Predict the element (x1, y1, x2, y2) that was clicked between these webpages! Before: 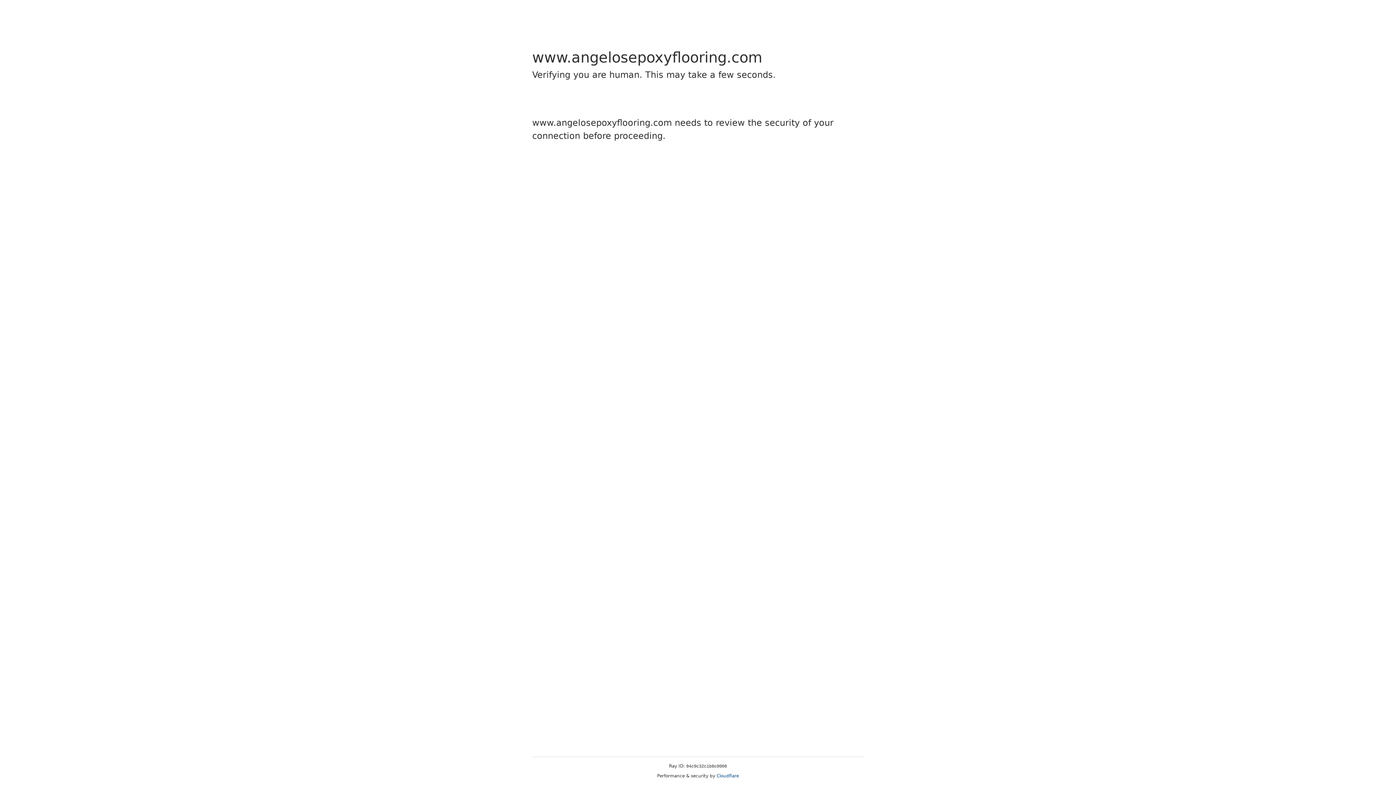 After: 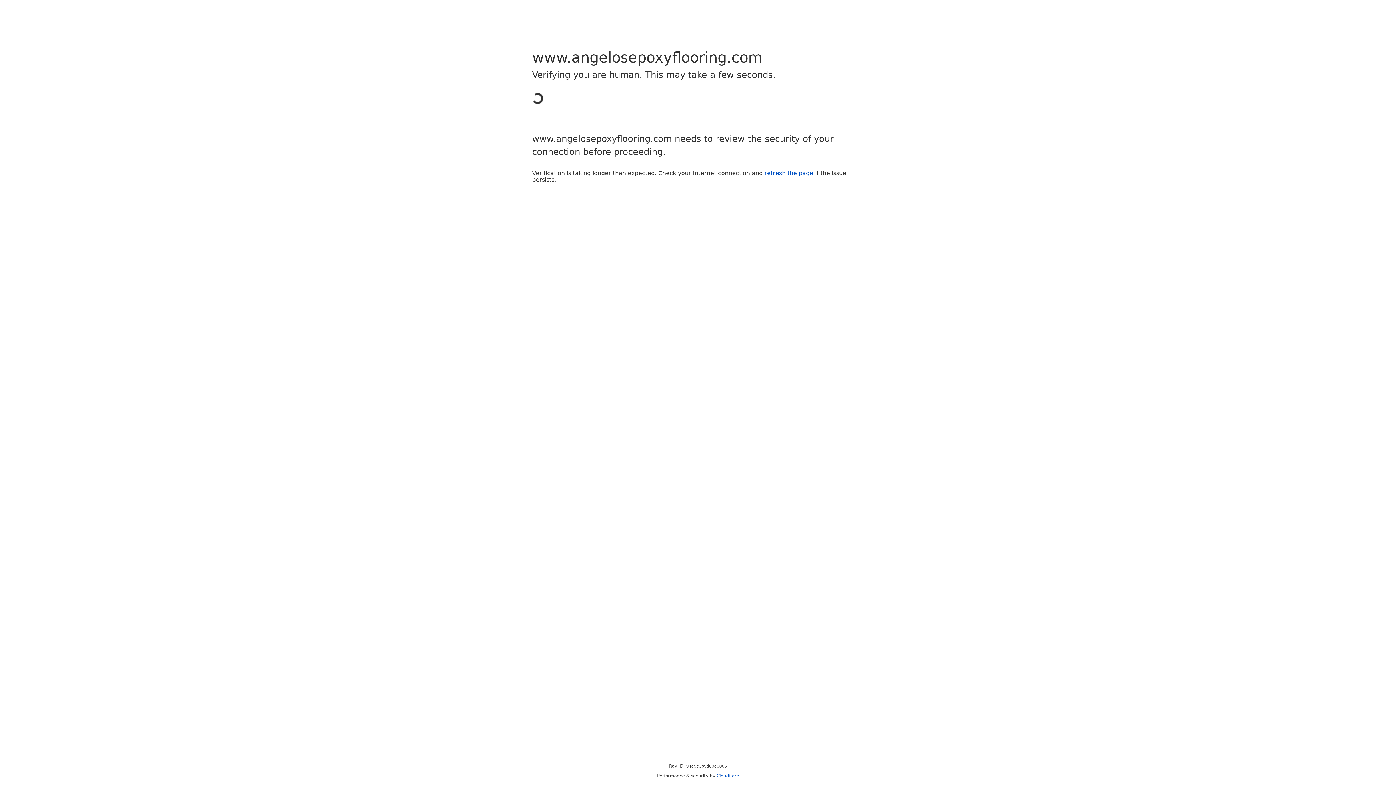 Action: label: Cloudflare bbox: (716, 773, 739, 778)